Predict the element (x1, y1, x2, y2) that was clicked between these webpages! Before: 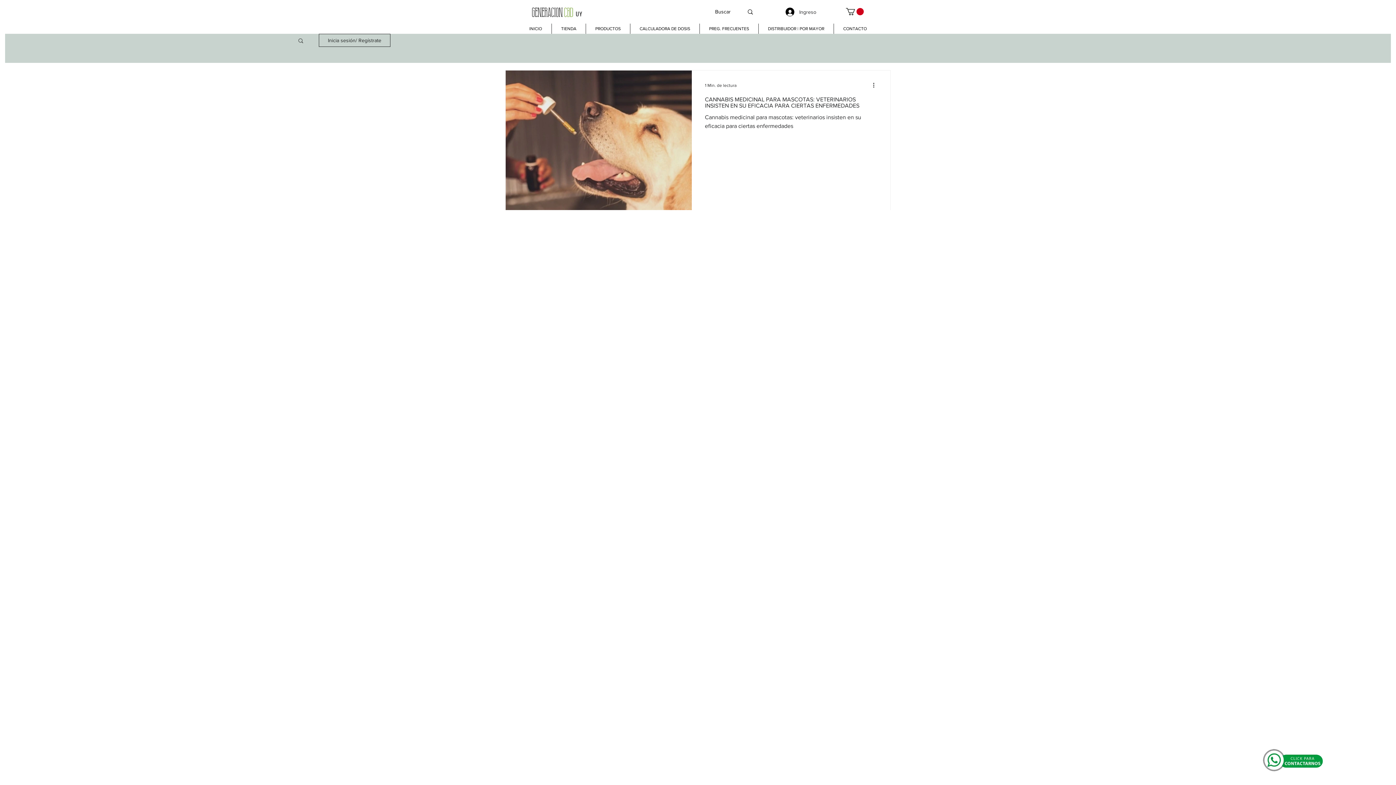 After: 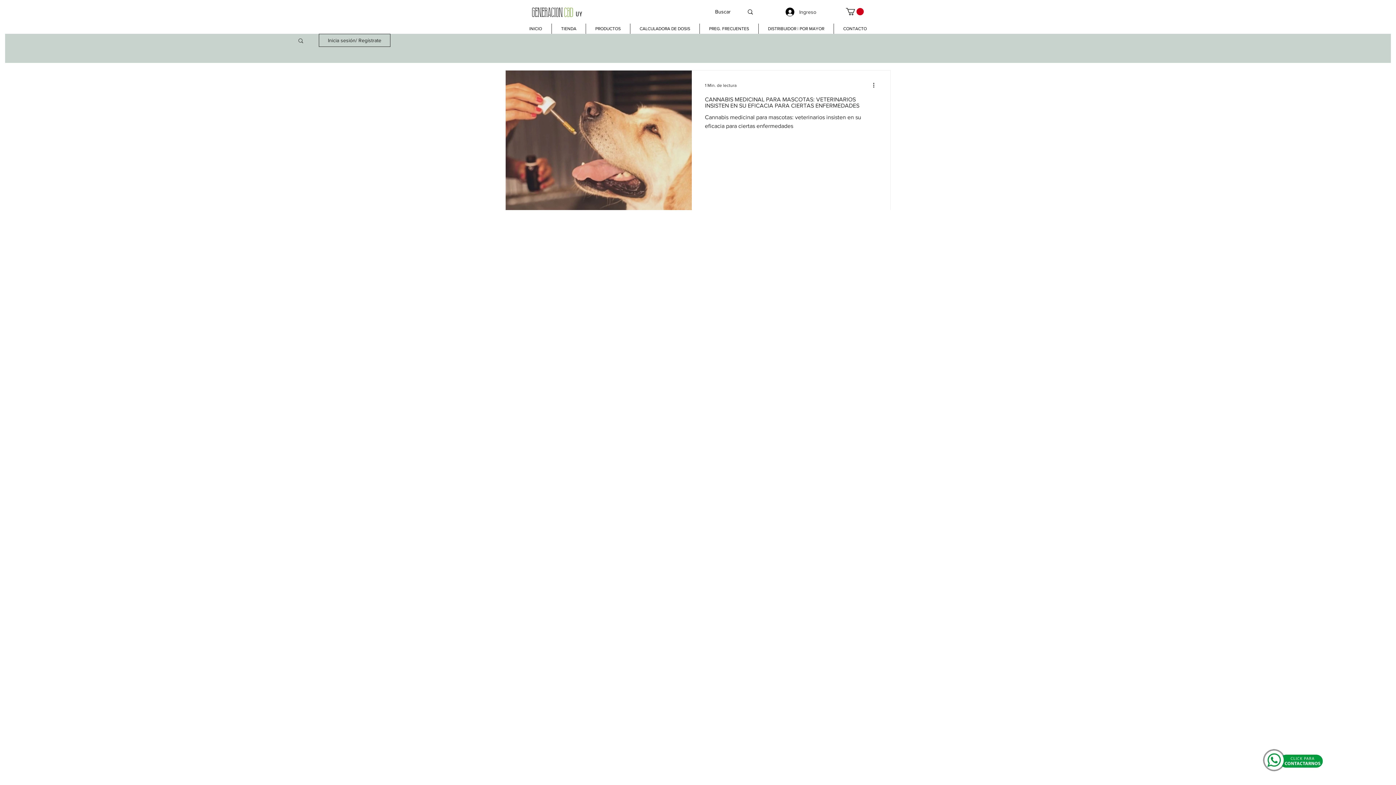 Action: bbox: (318, 33, 390, 46) label: Inicia sesión/ Regístrate